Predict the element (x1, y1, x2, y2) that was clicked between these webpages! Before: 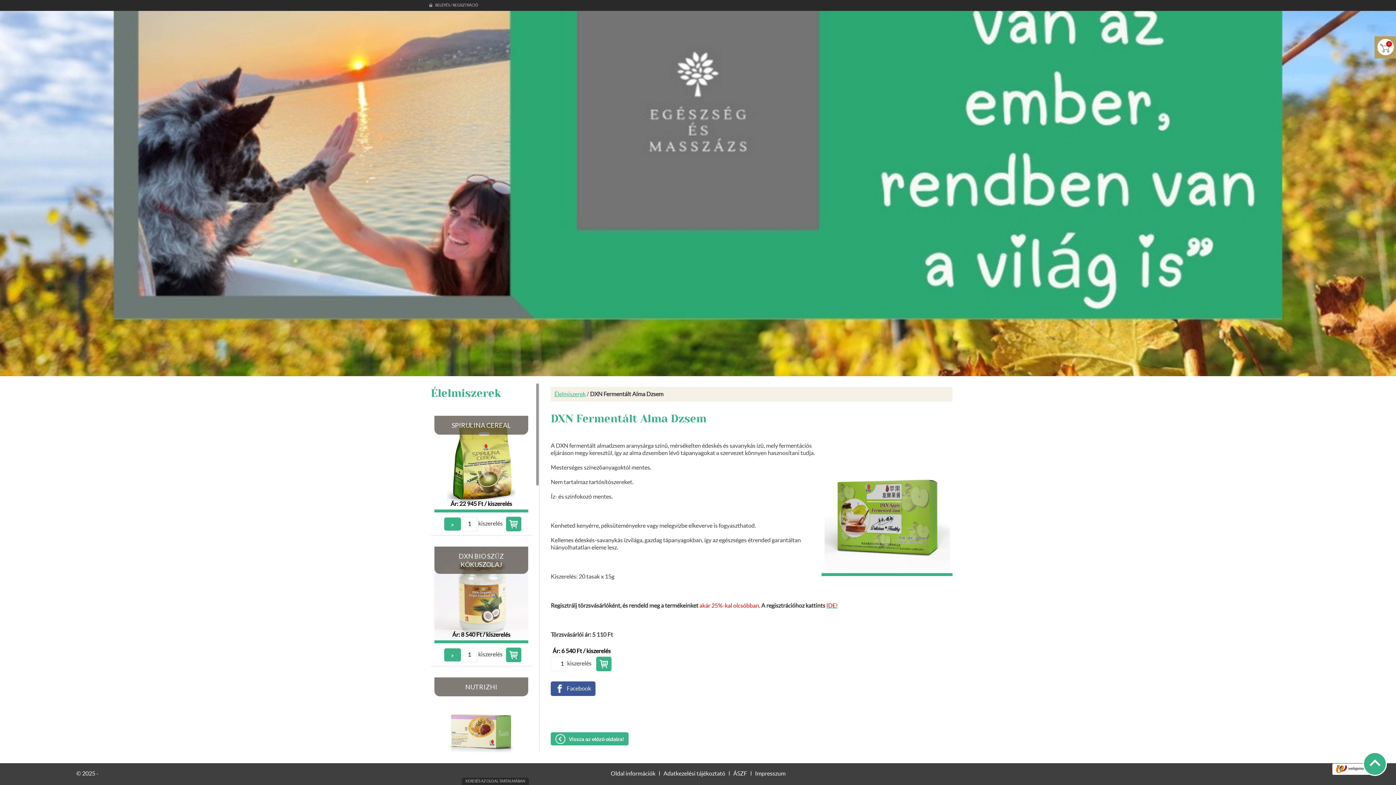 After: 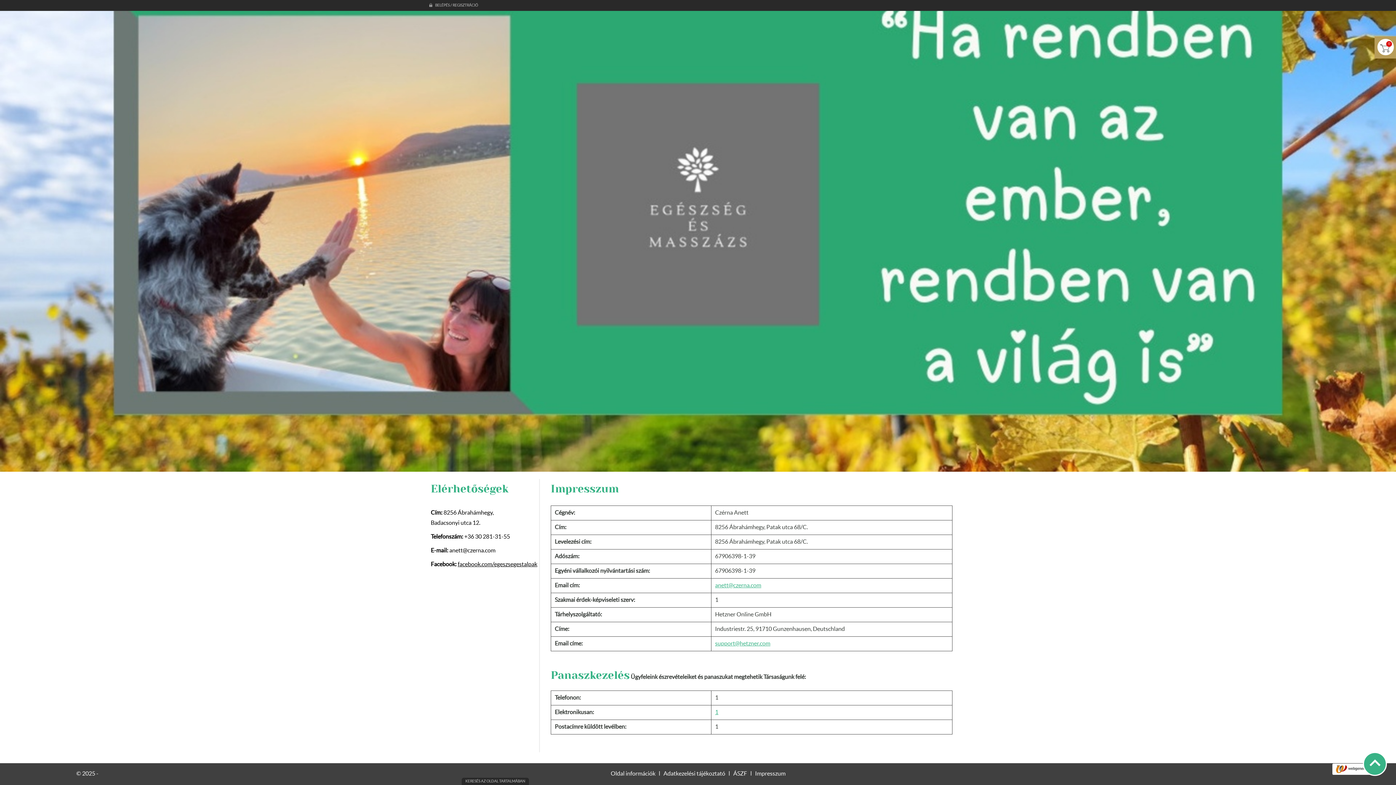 Action: label: Impresszum bbox: (755, 771, 785, 777)